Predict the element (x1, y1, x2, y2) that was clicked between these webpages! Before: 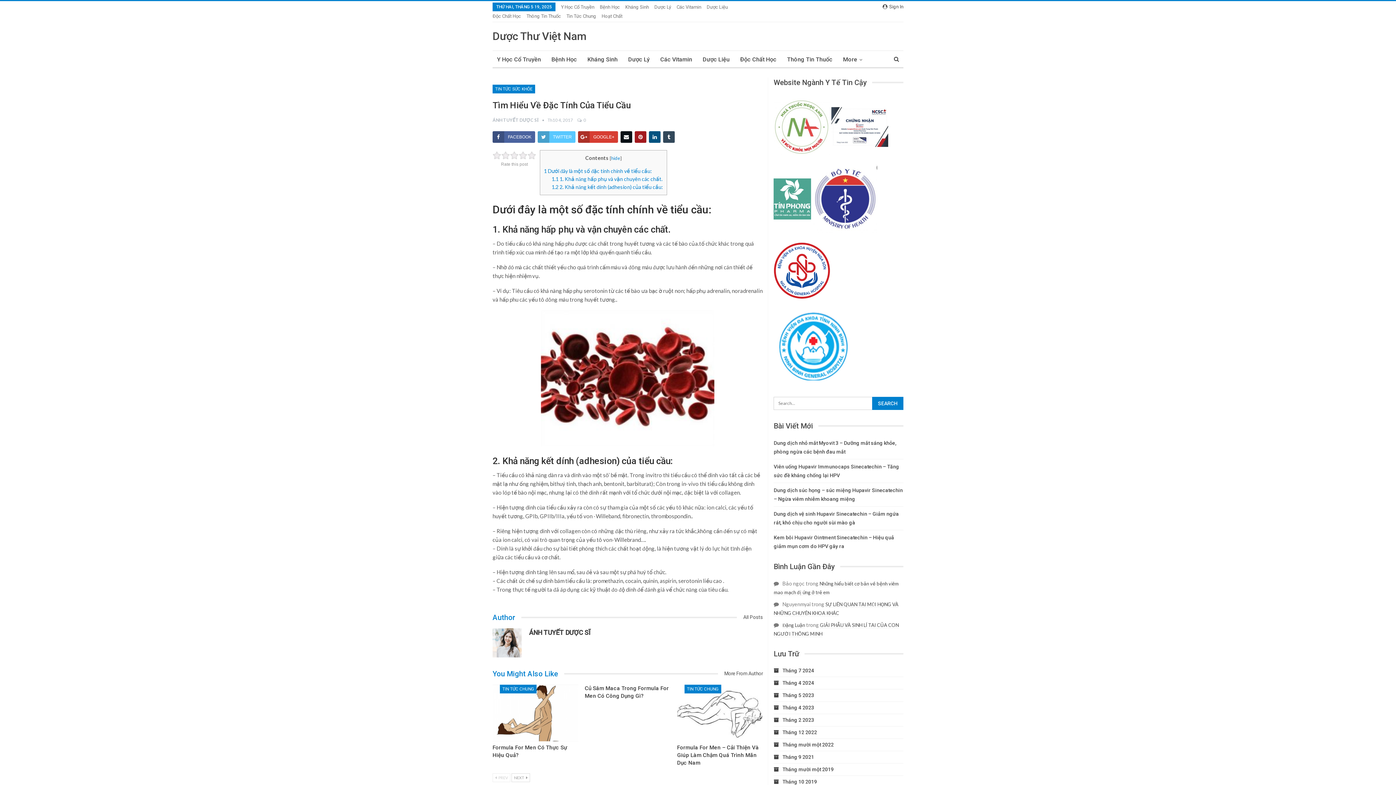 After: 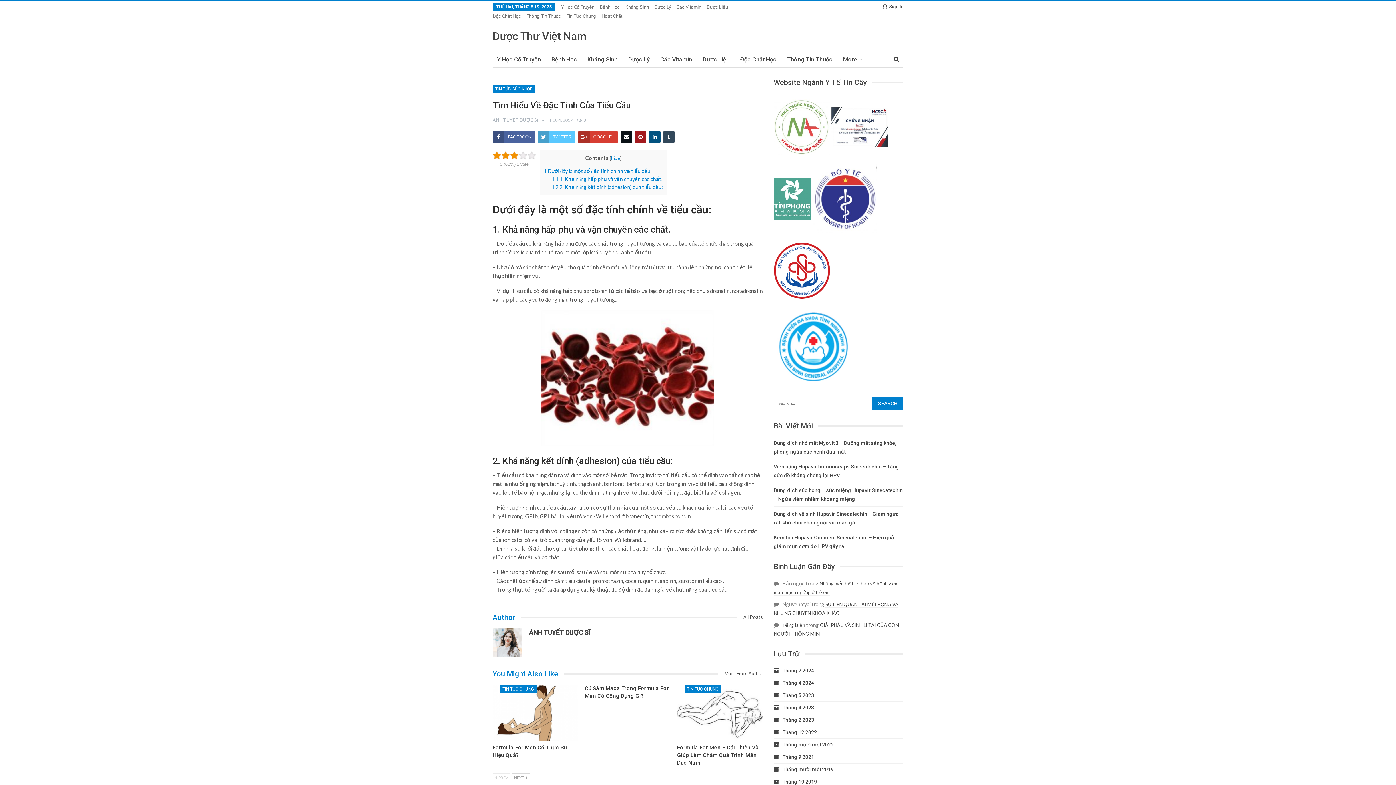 Action: bbox: (510, 151, 518, 160)